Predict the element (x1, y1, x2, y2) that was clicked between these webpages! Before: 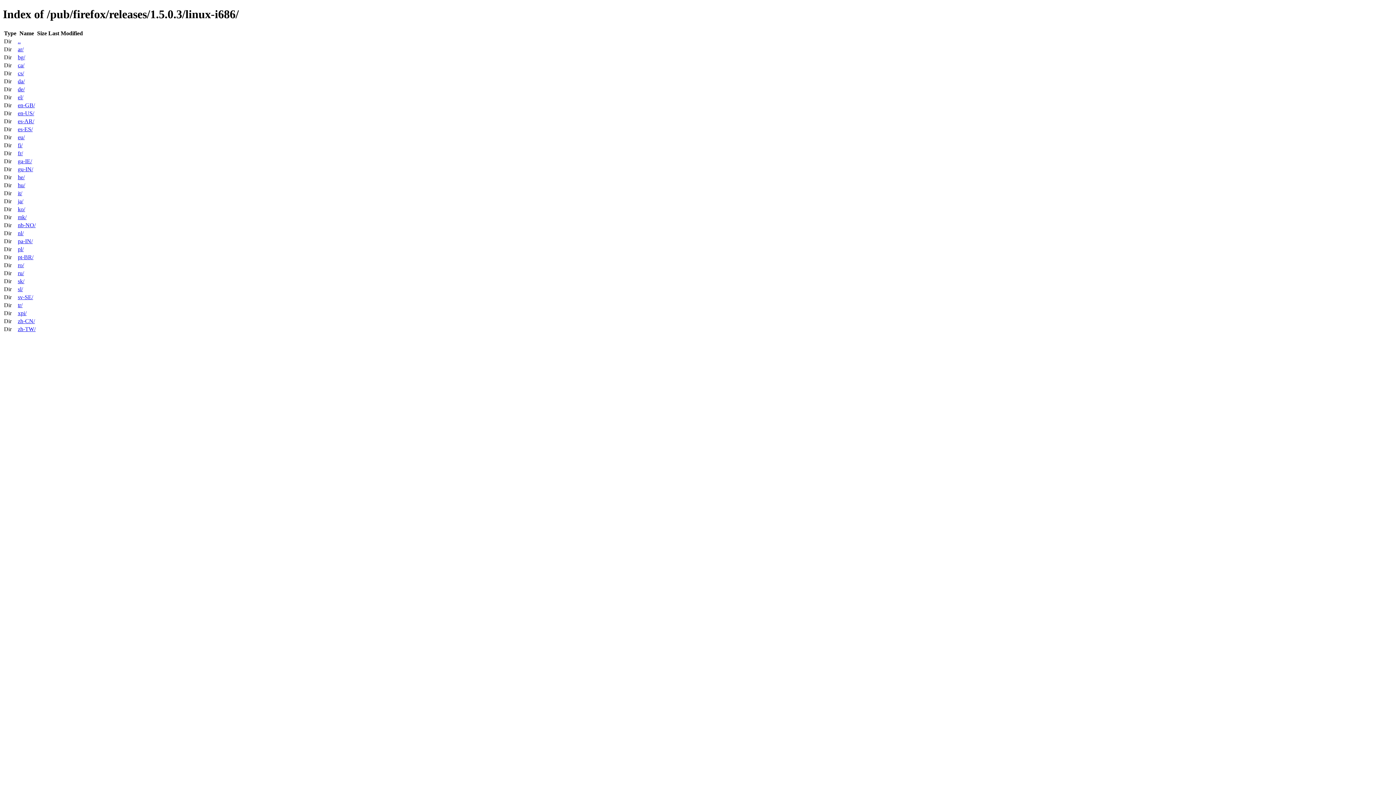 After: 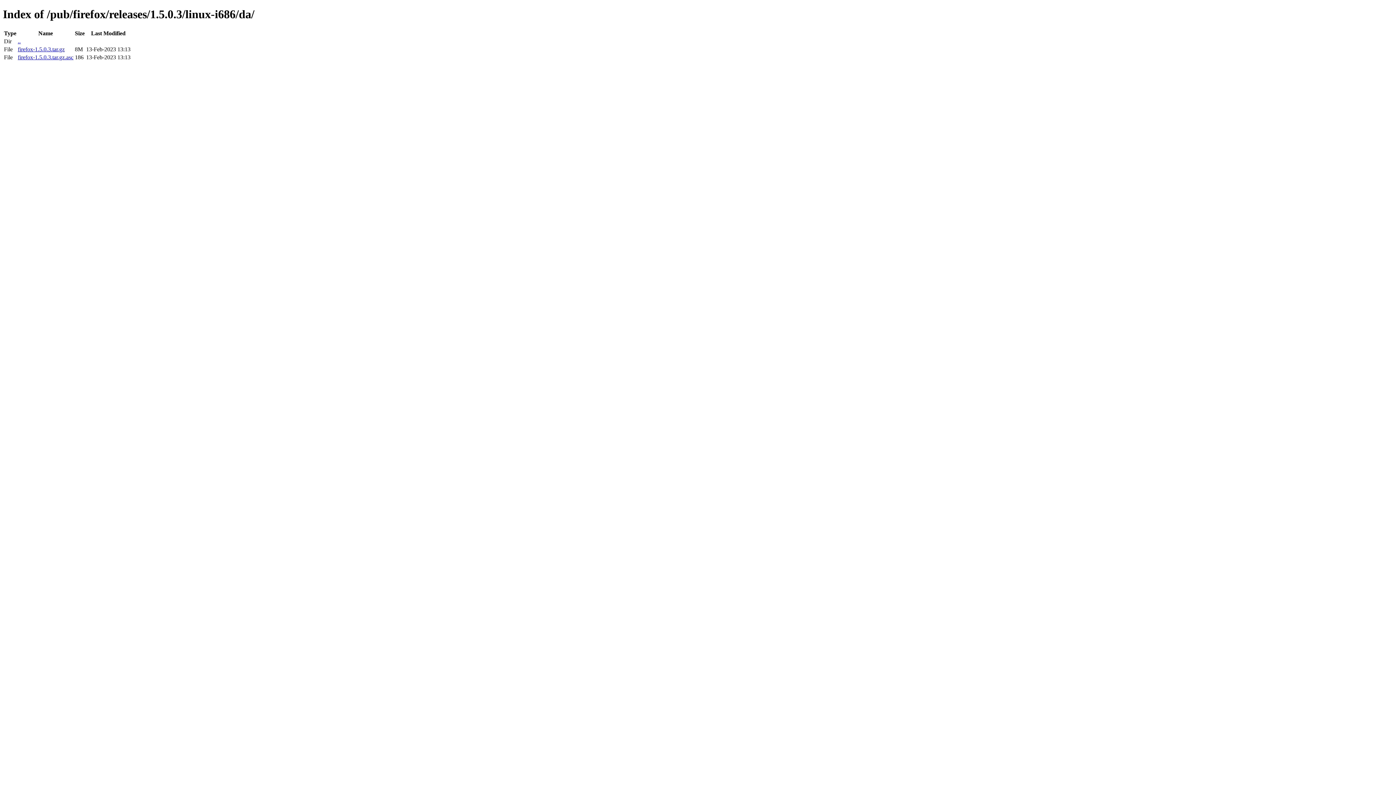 Action: bbox: (17, 78, 24, 84) label: da/